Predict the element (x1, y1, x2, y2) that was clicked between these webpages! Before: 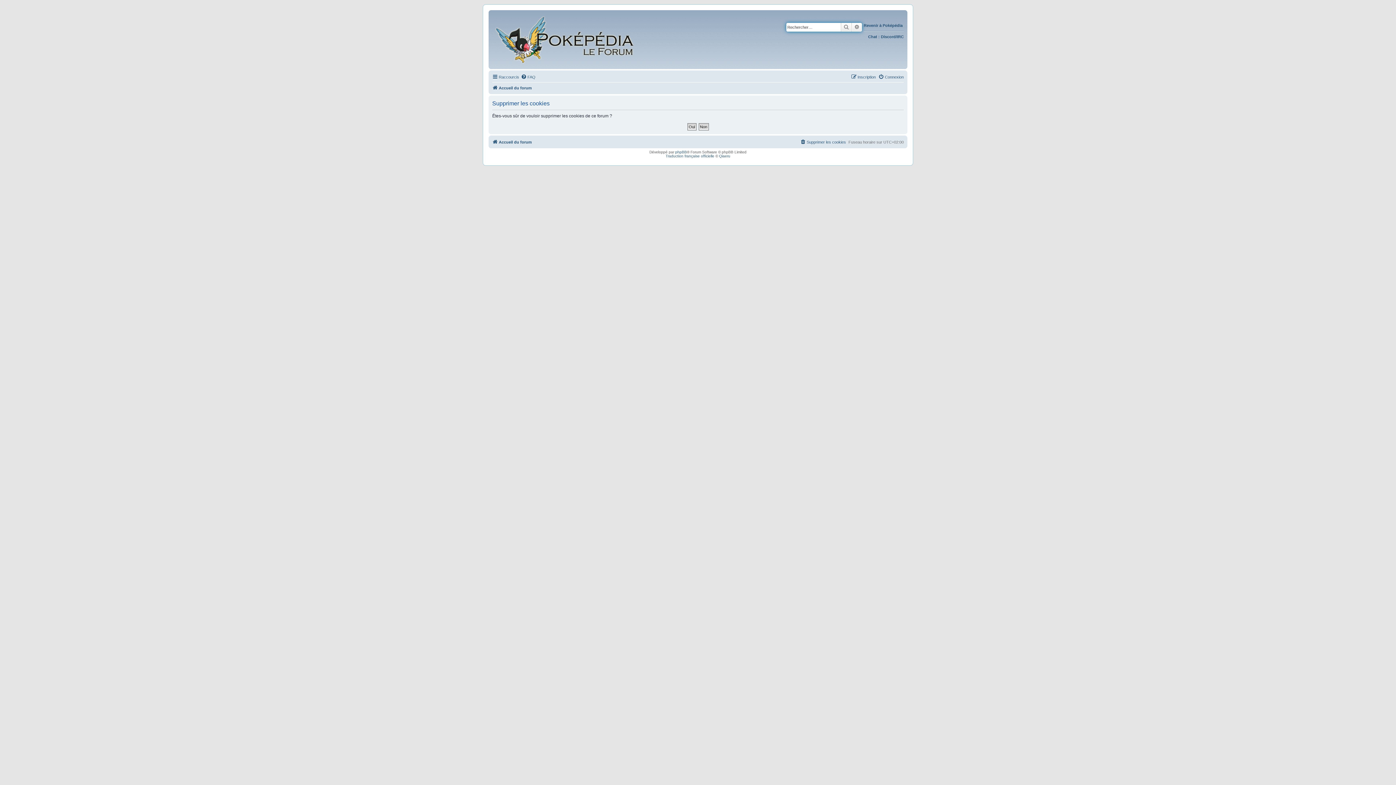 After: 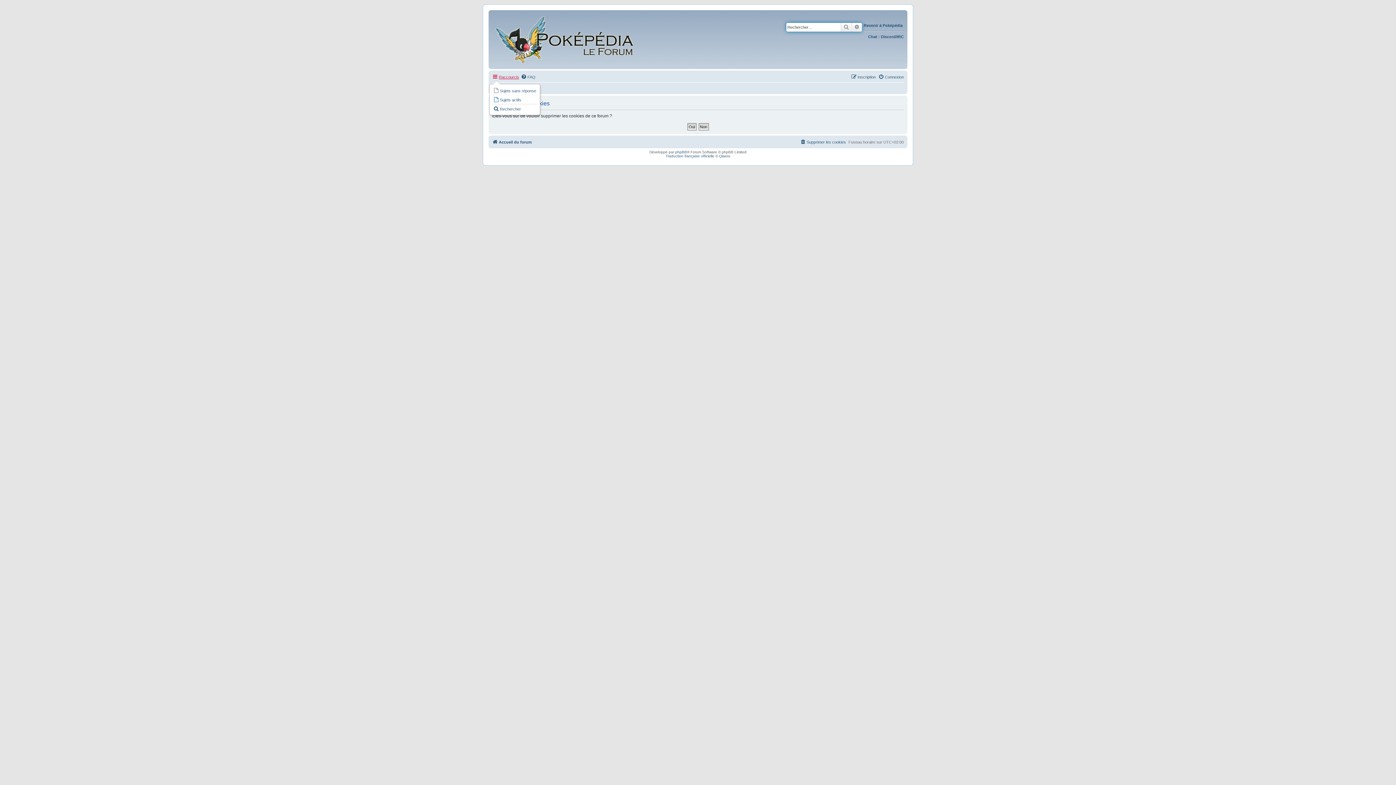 Action: bbox: (492, 72, 519, 81) label: Raccourcis